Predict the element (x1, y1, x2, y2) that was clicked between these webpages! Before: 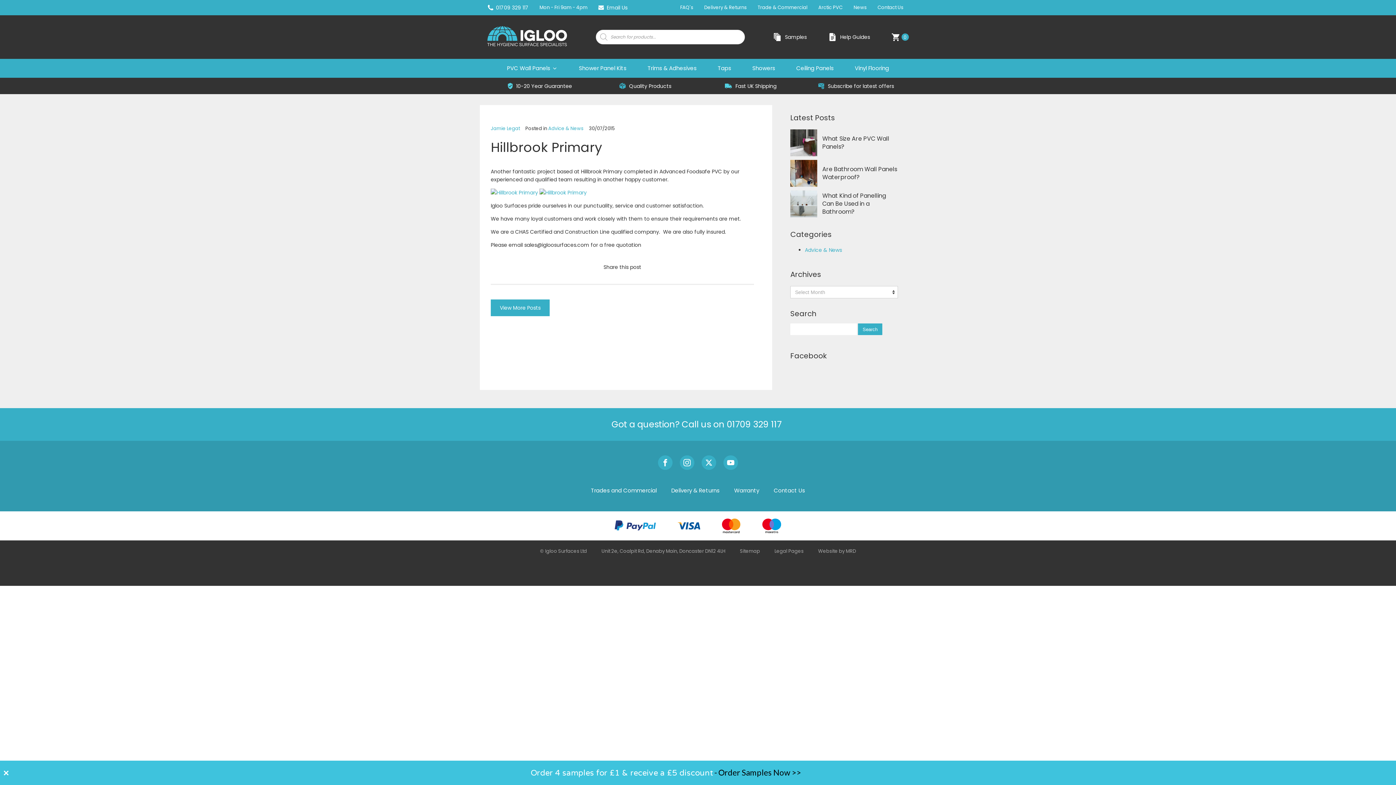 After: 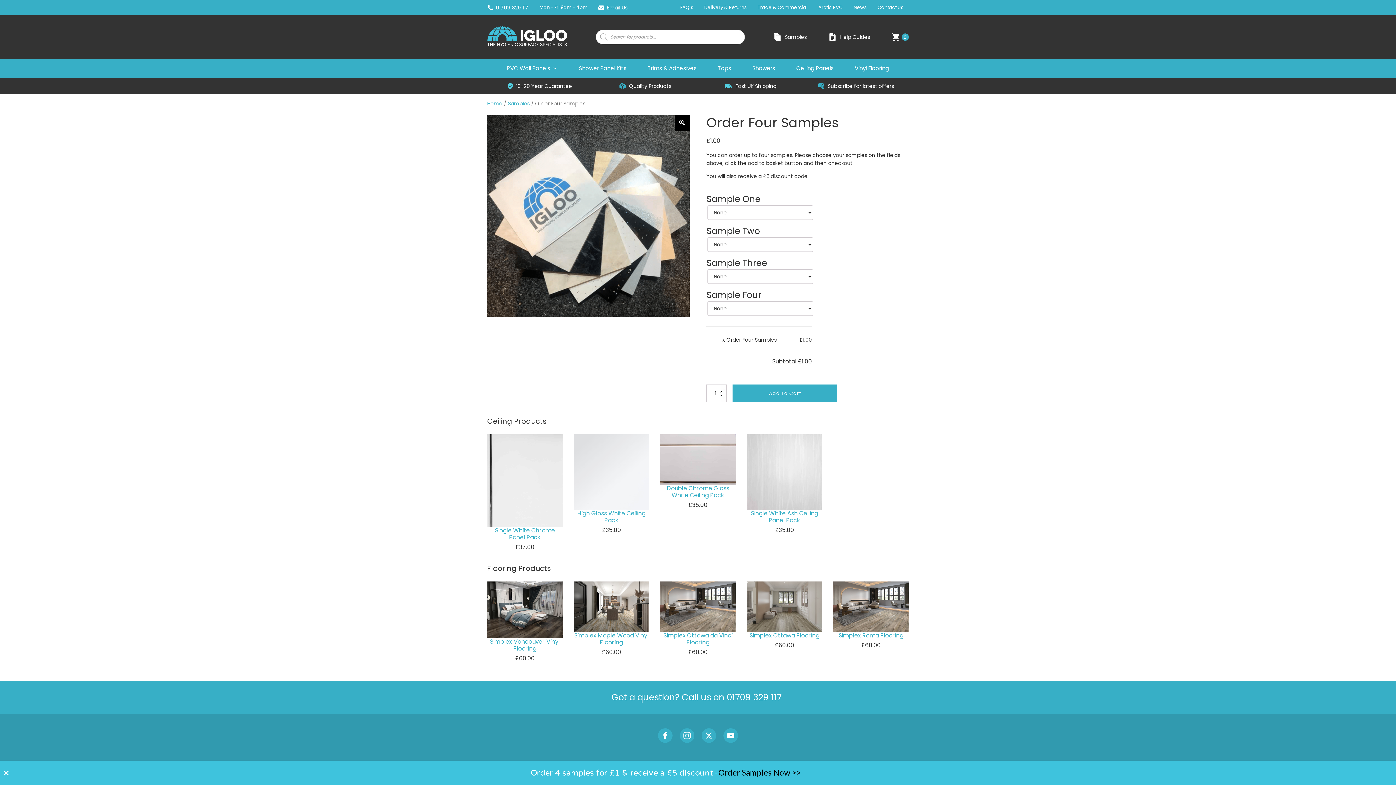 Action: label:  - Order Samples Now >> bbox: (713, 768, 801, 778)